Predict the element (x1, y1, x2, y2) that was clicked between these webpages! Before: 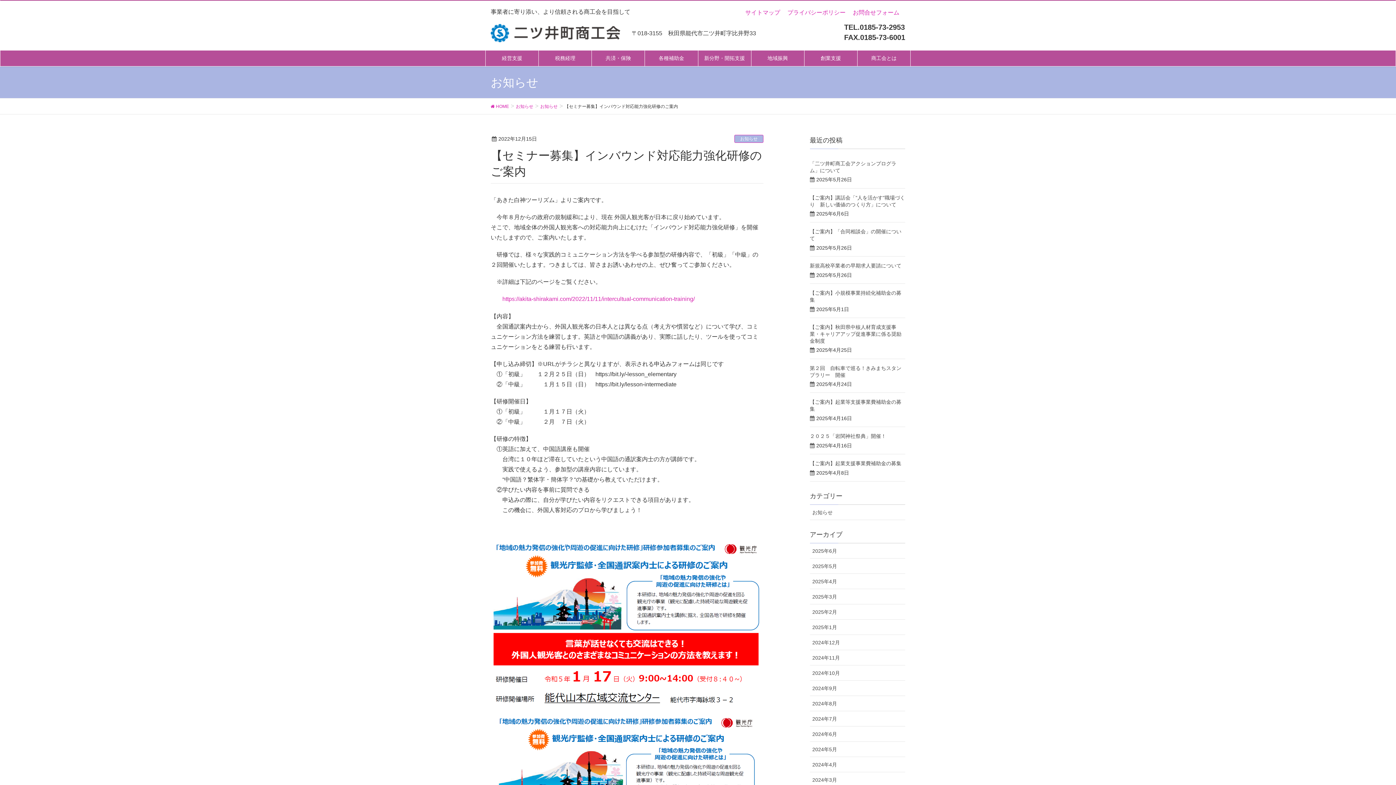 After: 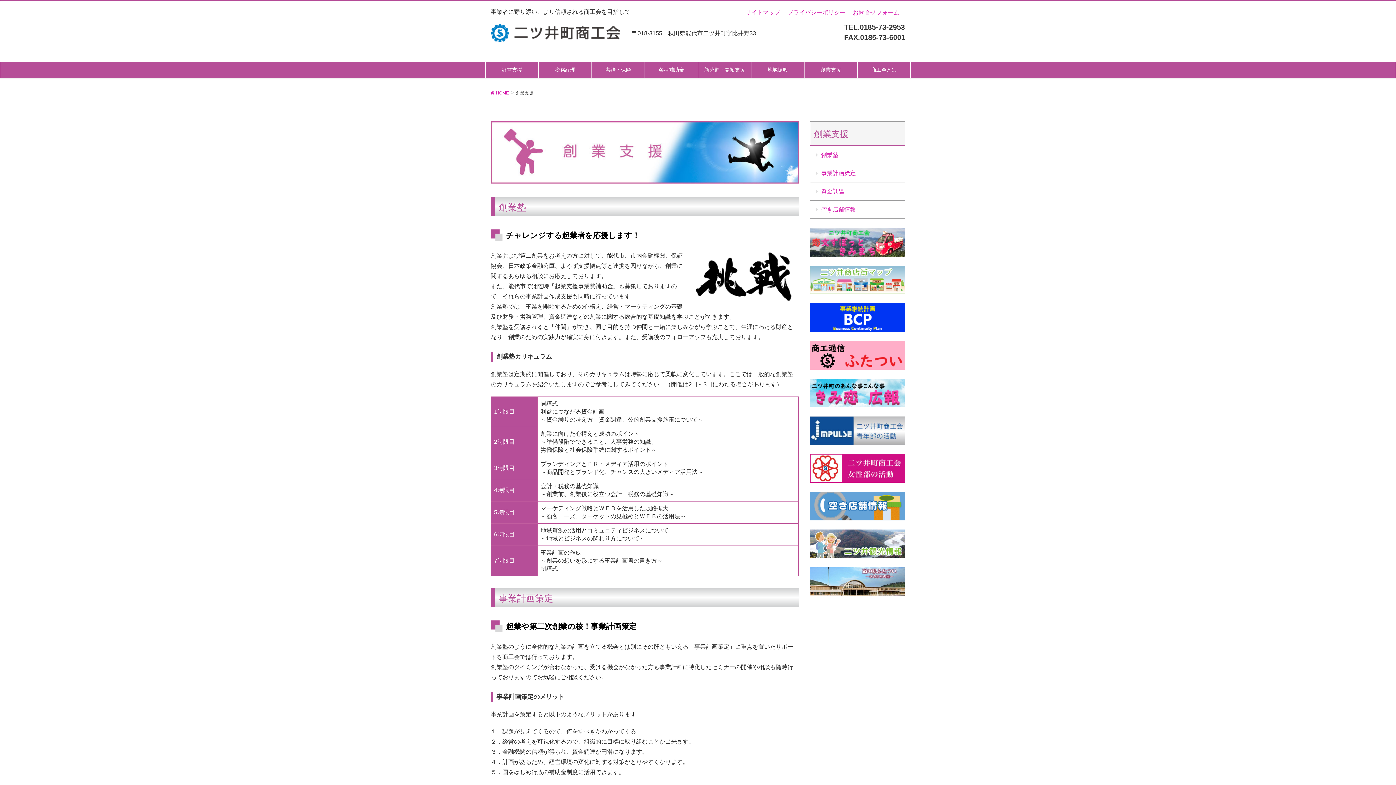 Action: label: 創業支援 bbox: (804, 50, 857, 66)